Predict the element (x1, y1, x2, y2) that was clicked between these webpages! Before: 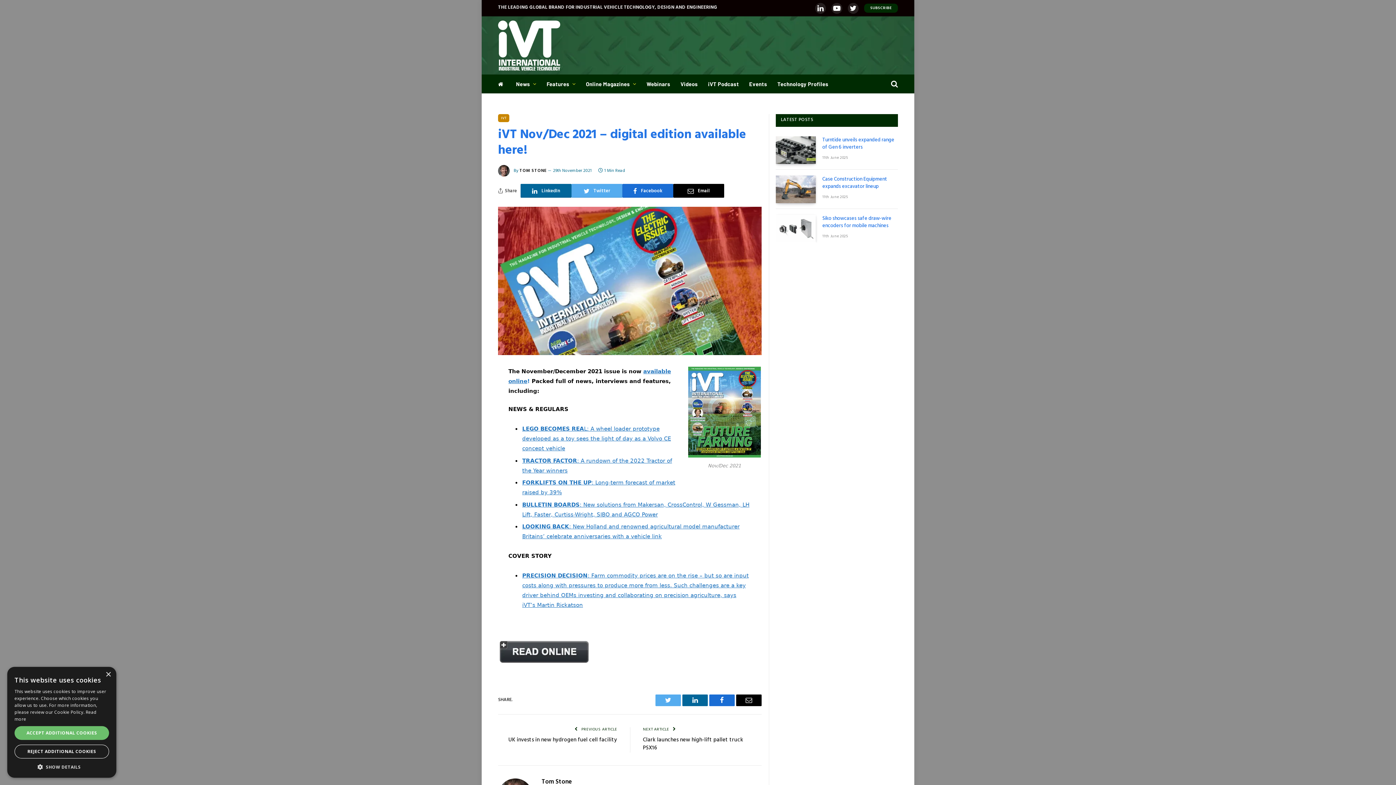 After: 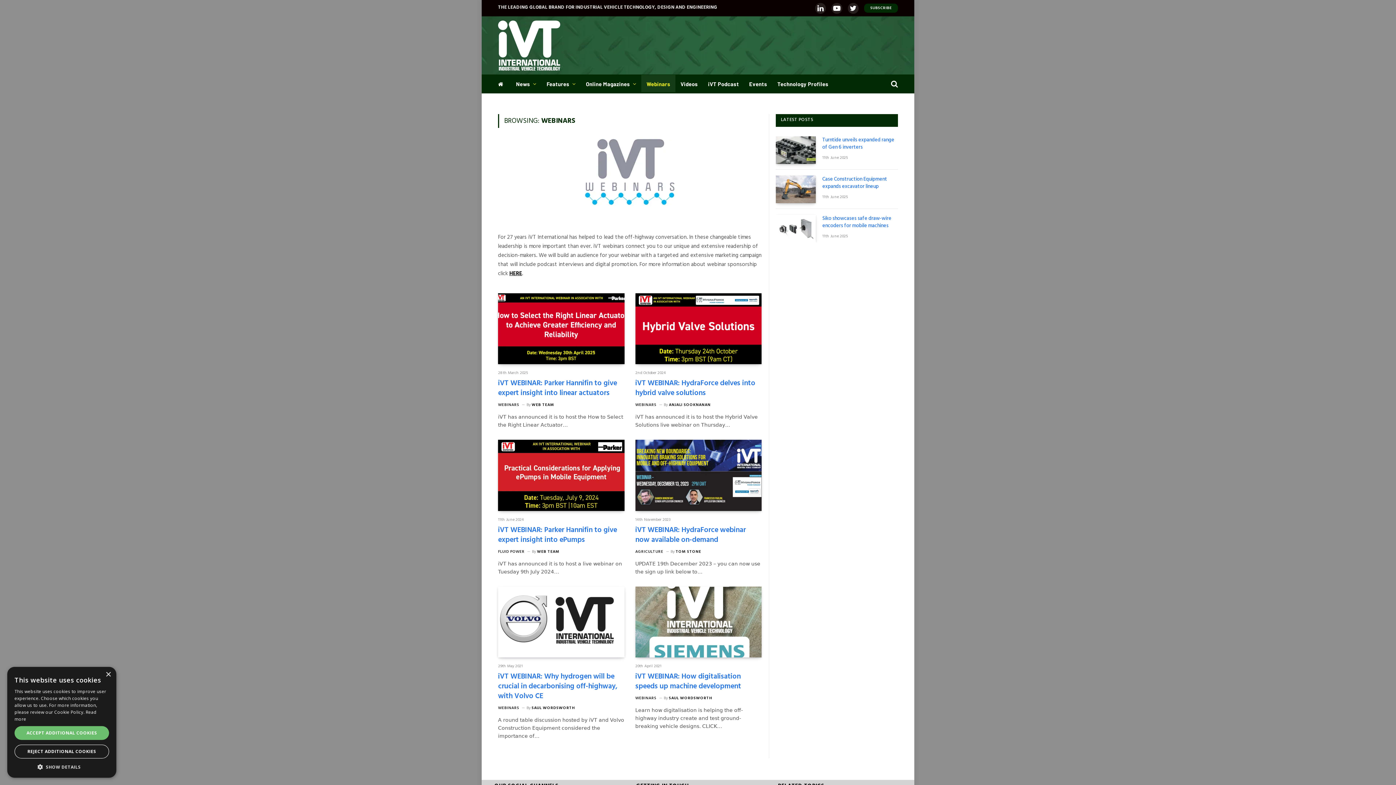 Action: bbox: (641, 74, 675, 93) label: Webinars